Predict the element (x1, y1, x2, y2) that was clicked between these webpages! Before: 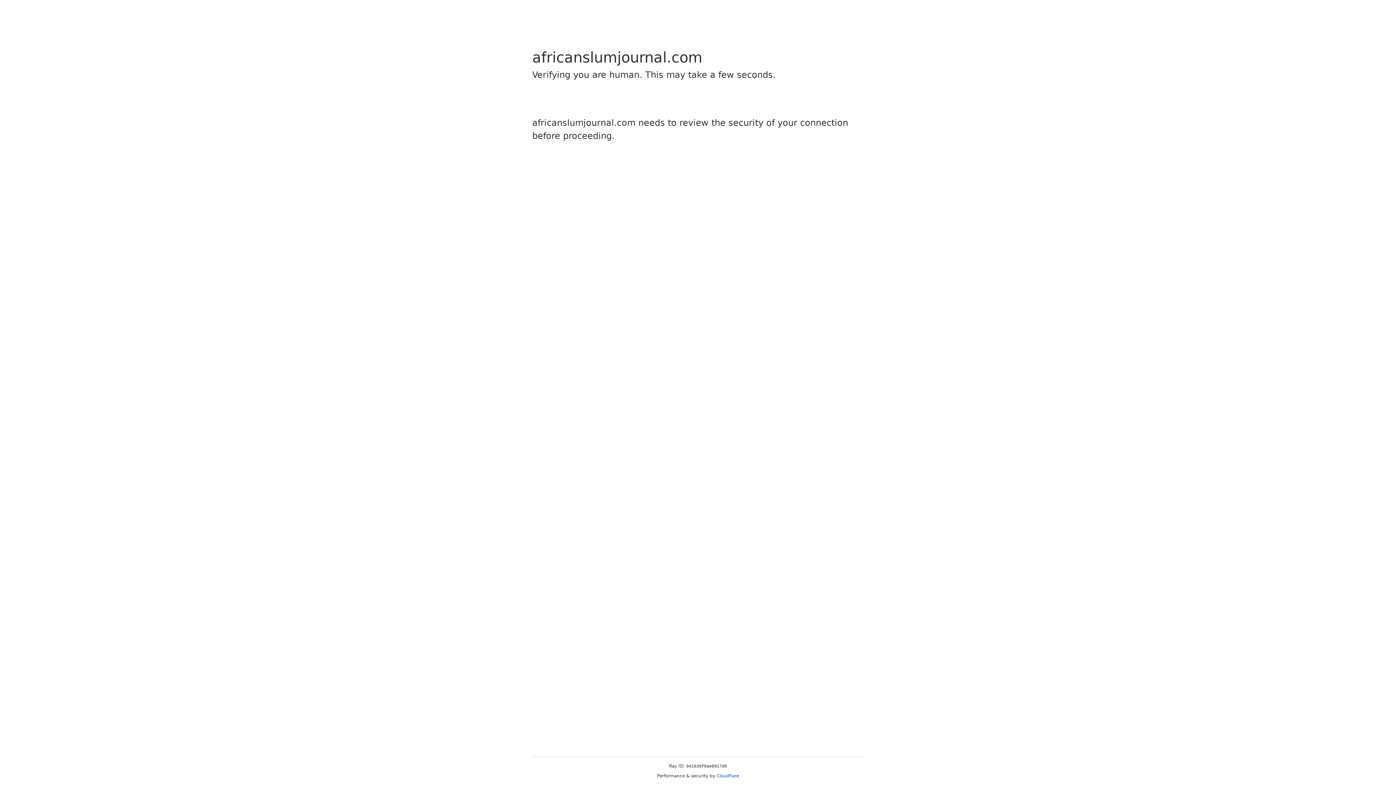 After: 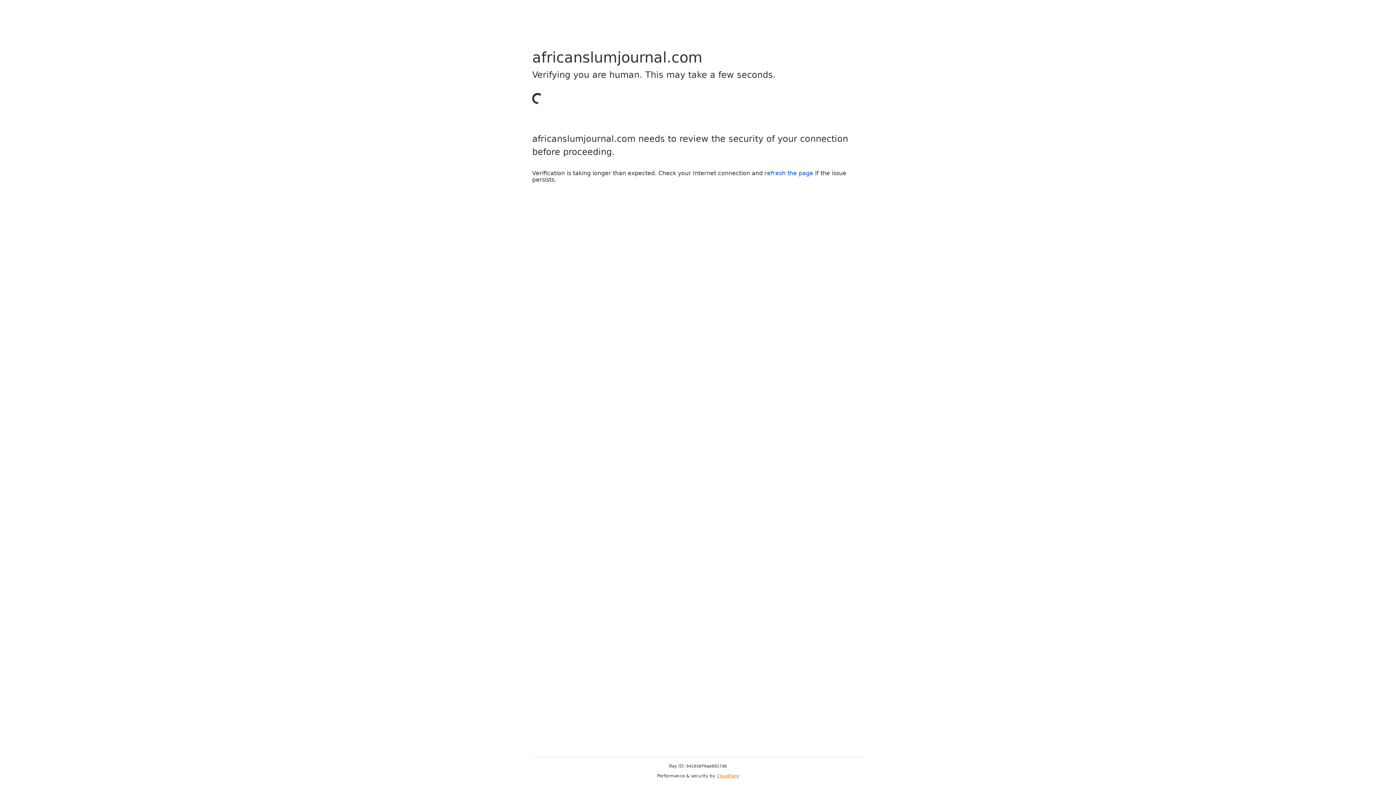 Action: bbox: (716, 773, 739, 778) label: Cloudflare